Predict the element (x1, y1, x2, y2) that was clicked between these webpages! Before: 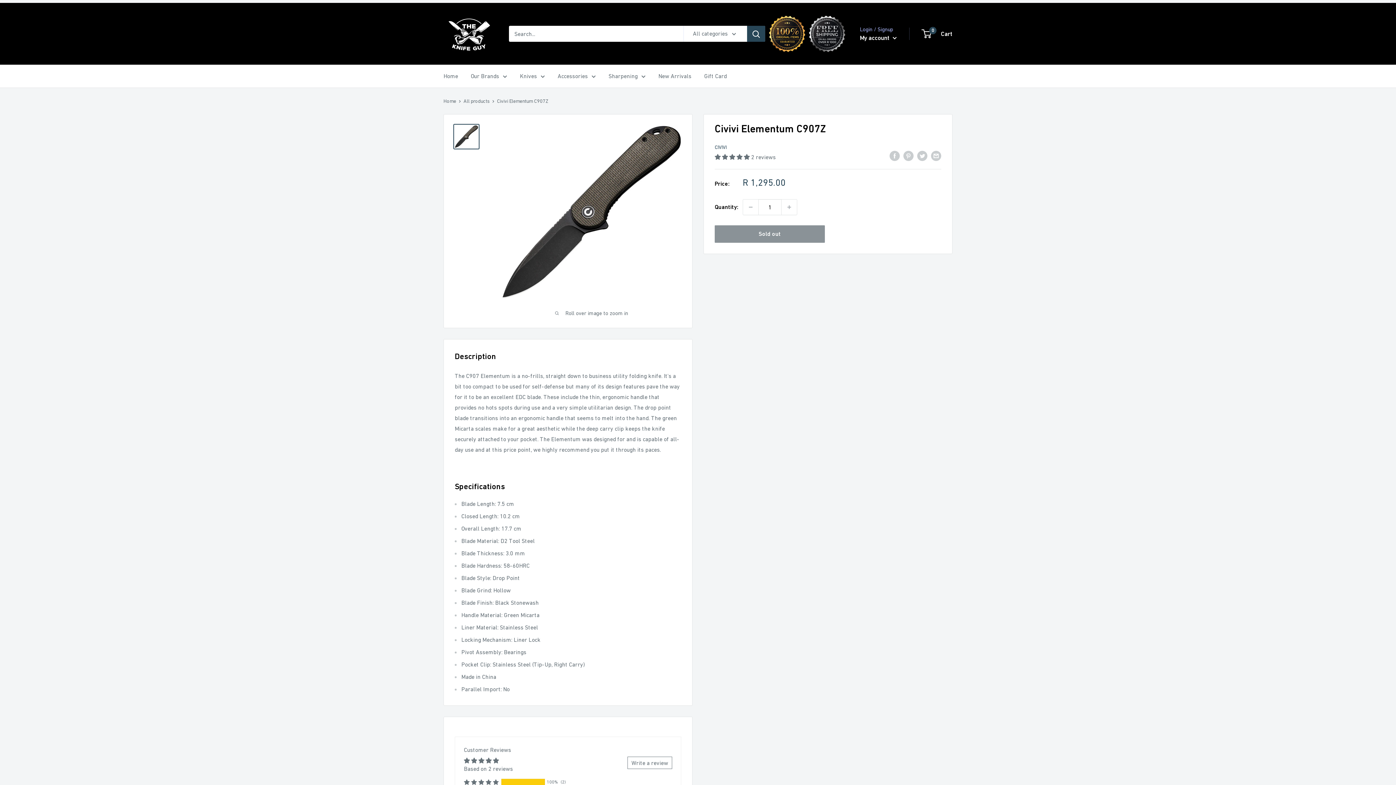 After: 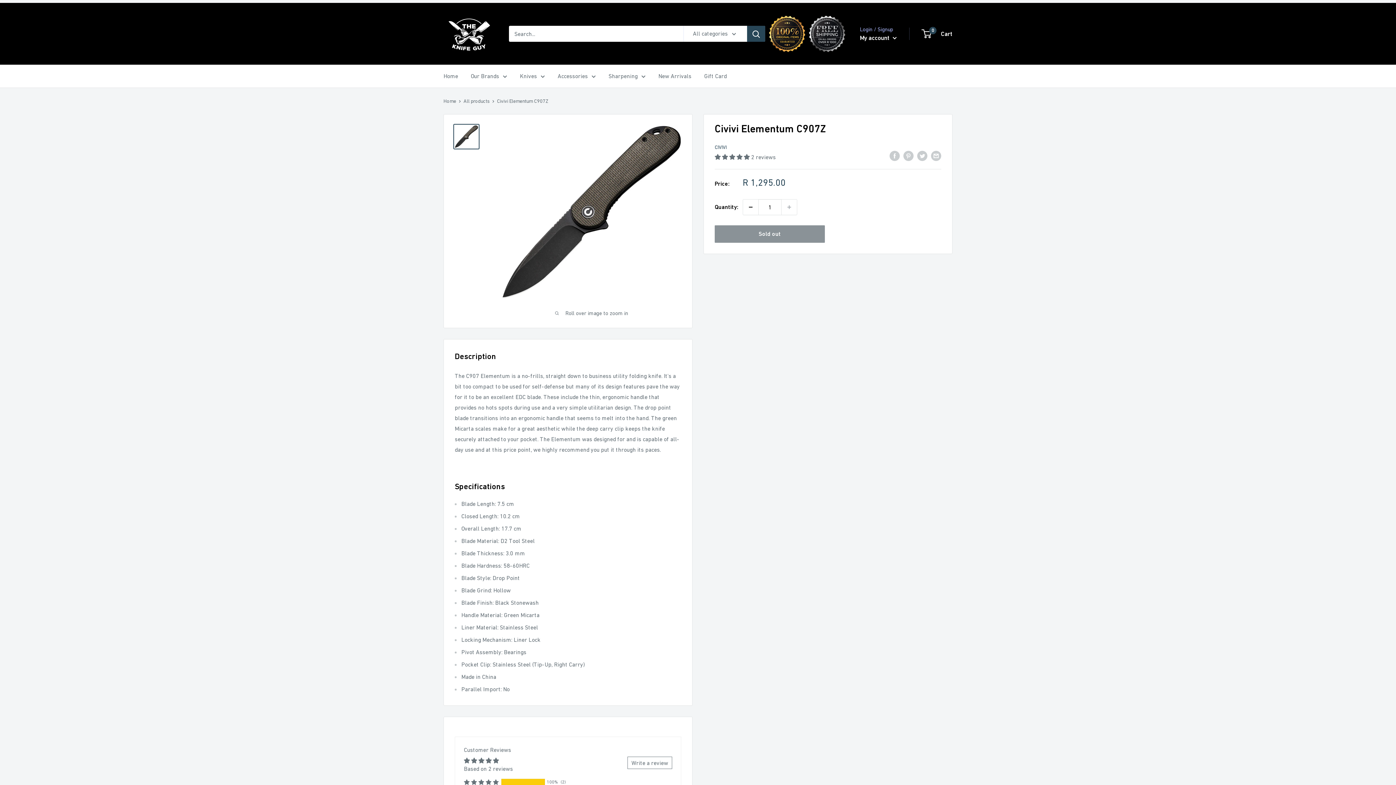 Action: bbox: (743, 199, 758, 214) label: Decrease quantity by 1